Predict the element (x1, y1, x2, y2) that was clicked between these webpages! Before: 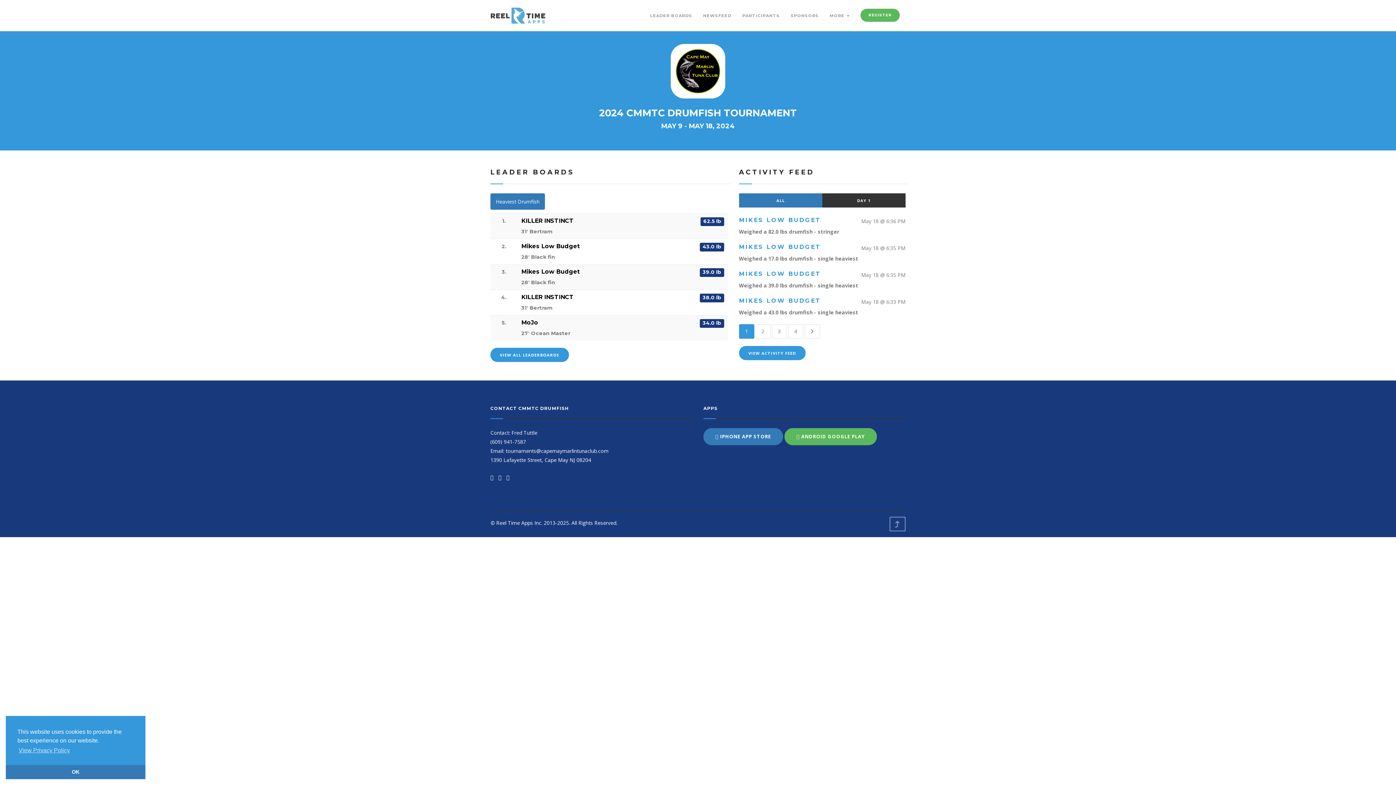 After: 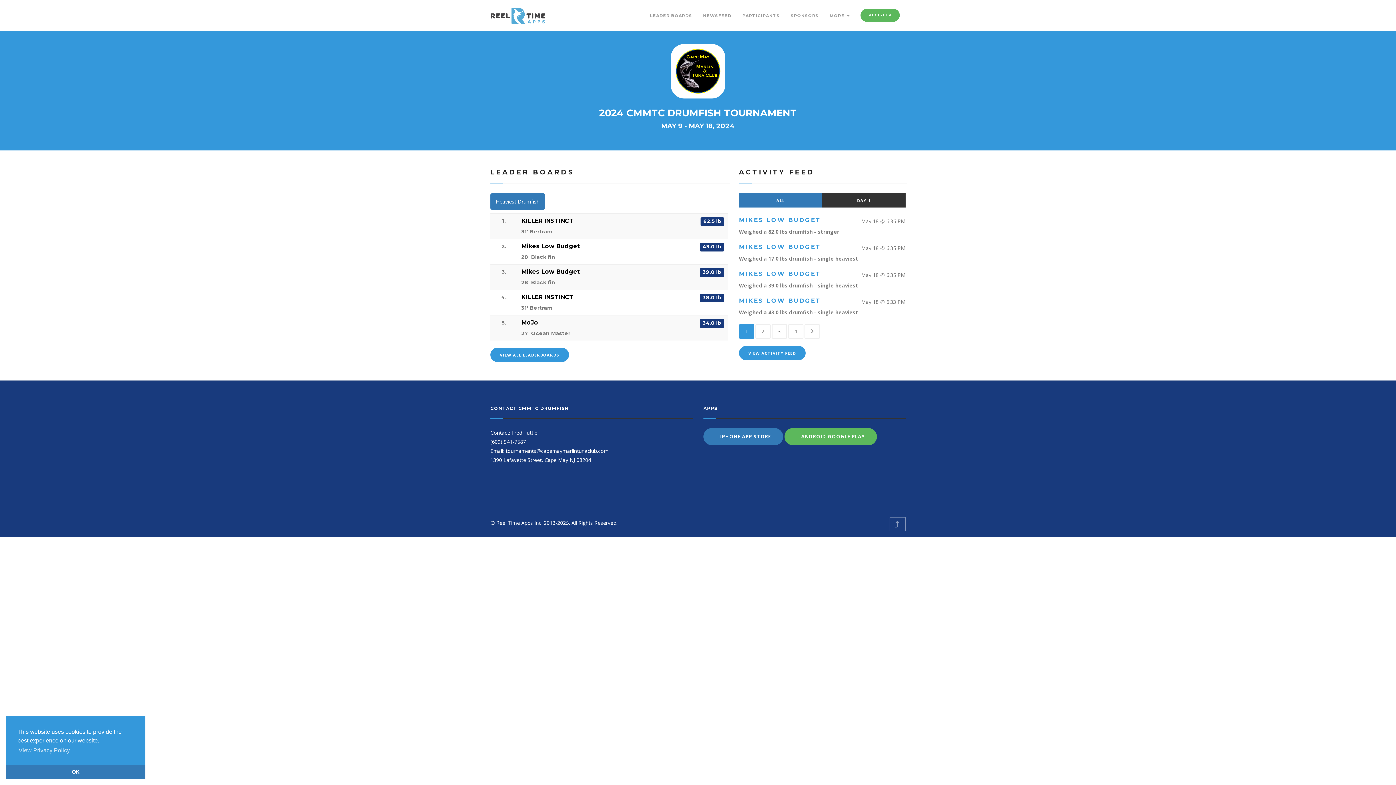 Action: label: 3 bbox: (771, 324, 787, 338)